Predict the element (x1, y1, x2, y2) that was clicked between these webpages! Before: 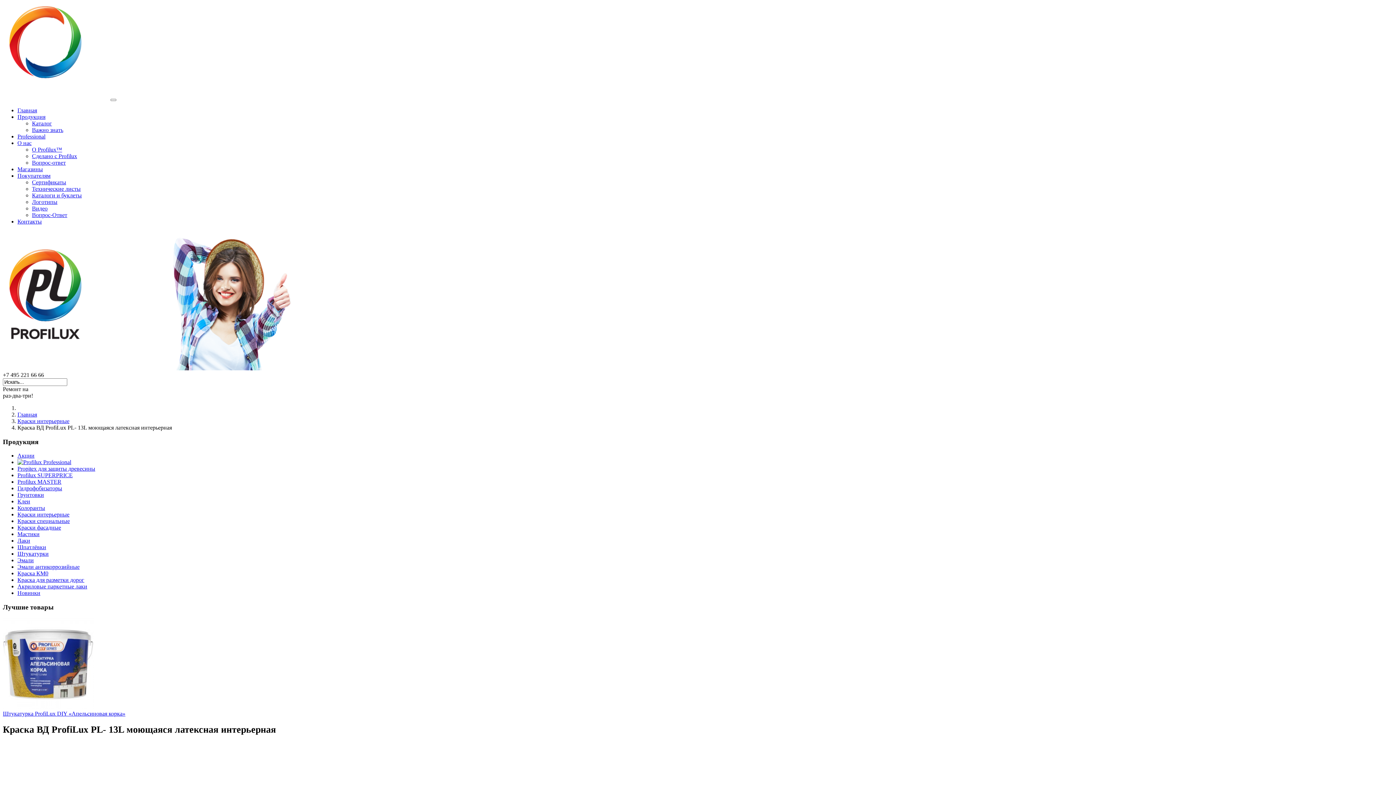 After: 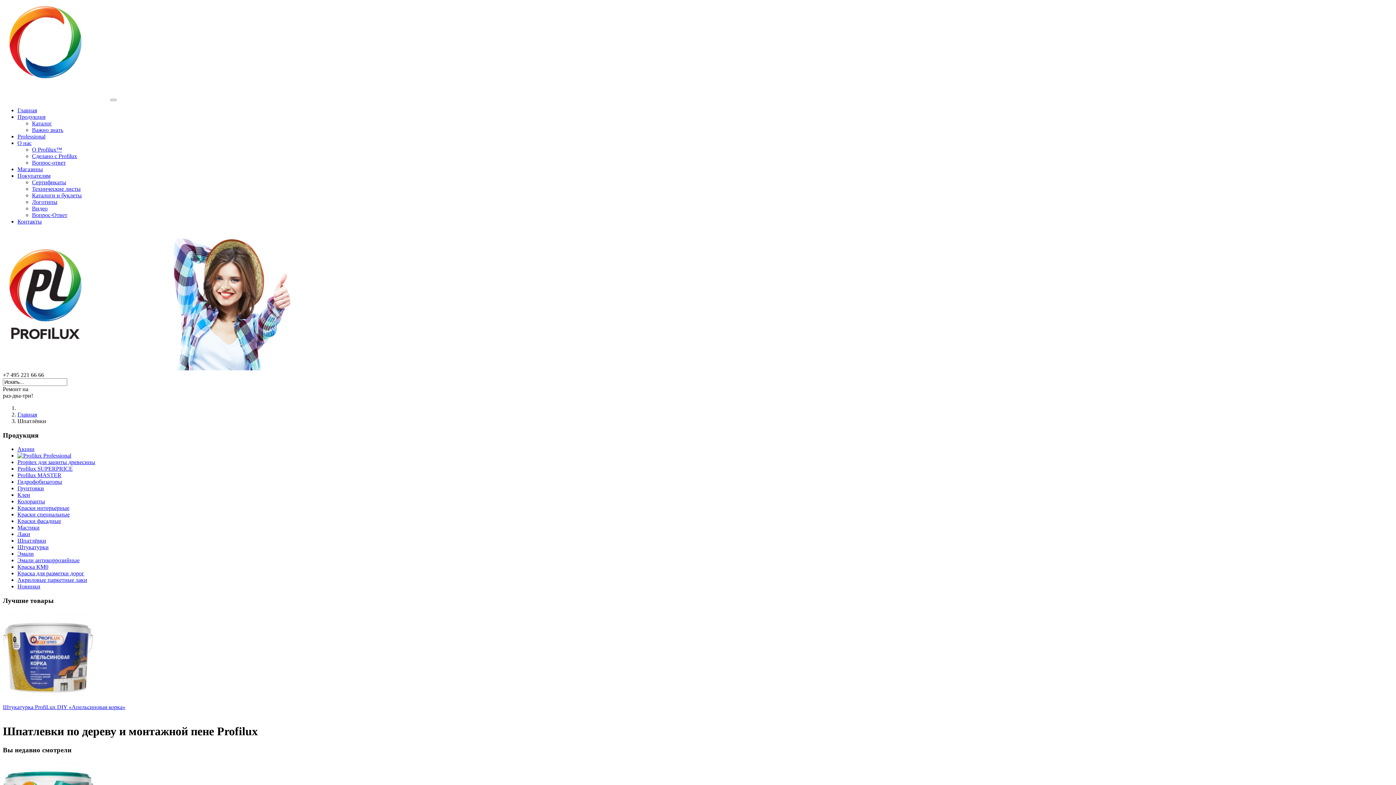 Action: bbox: (17, 544, 46, 550) label: Шпатлёвки